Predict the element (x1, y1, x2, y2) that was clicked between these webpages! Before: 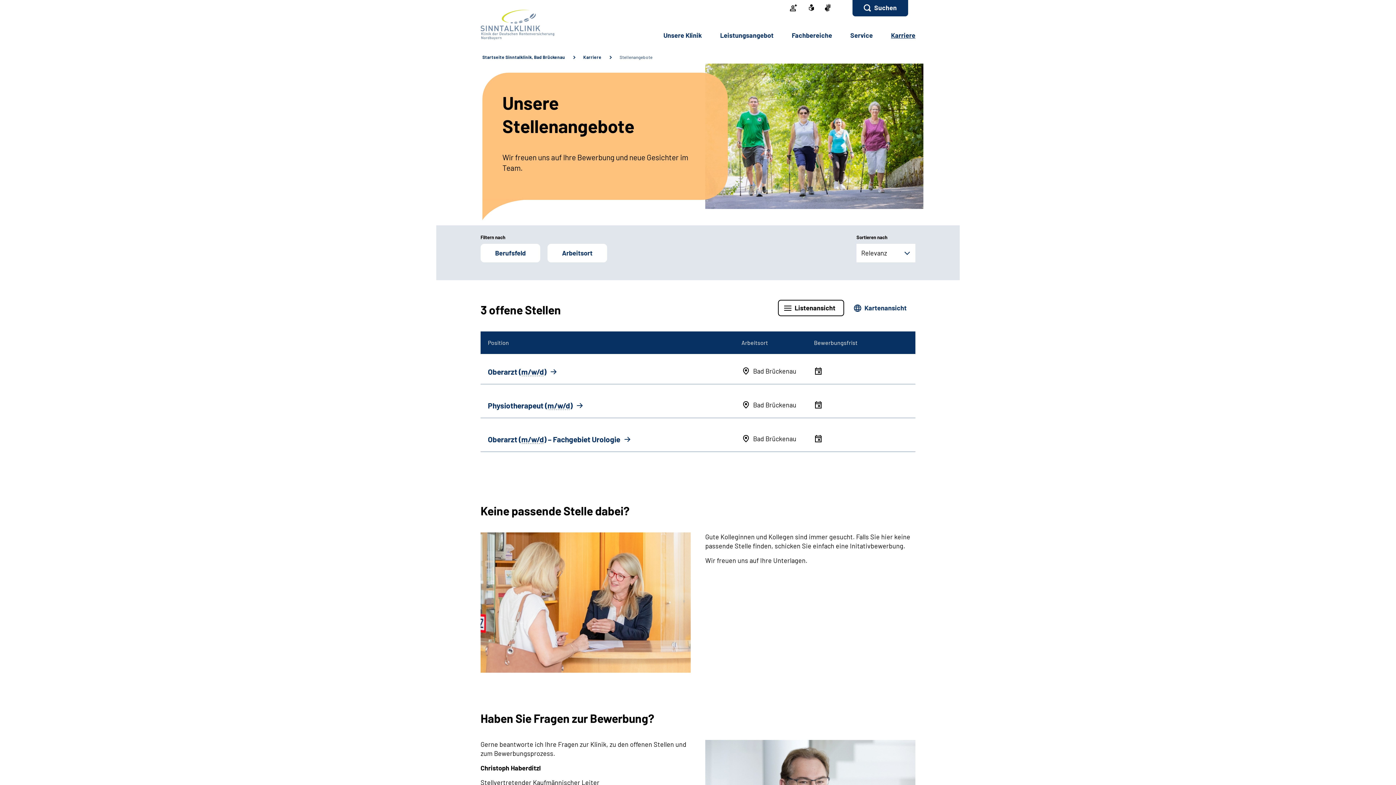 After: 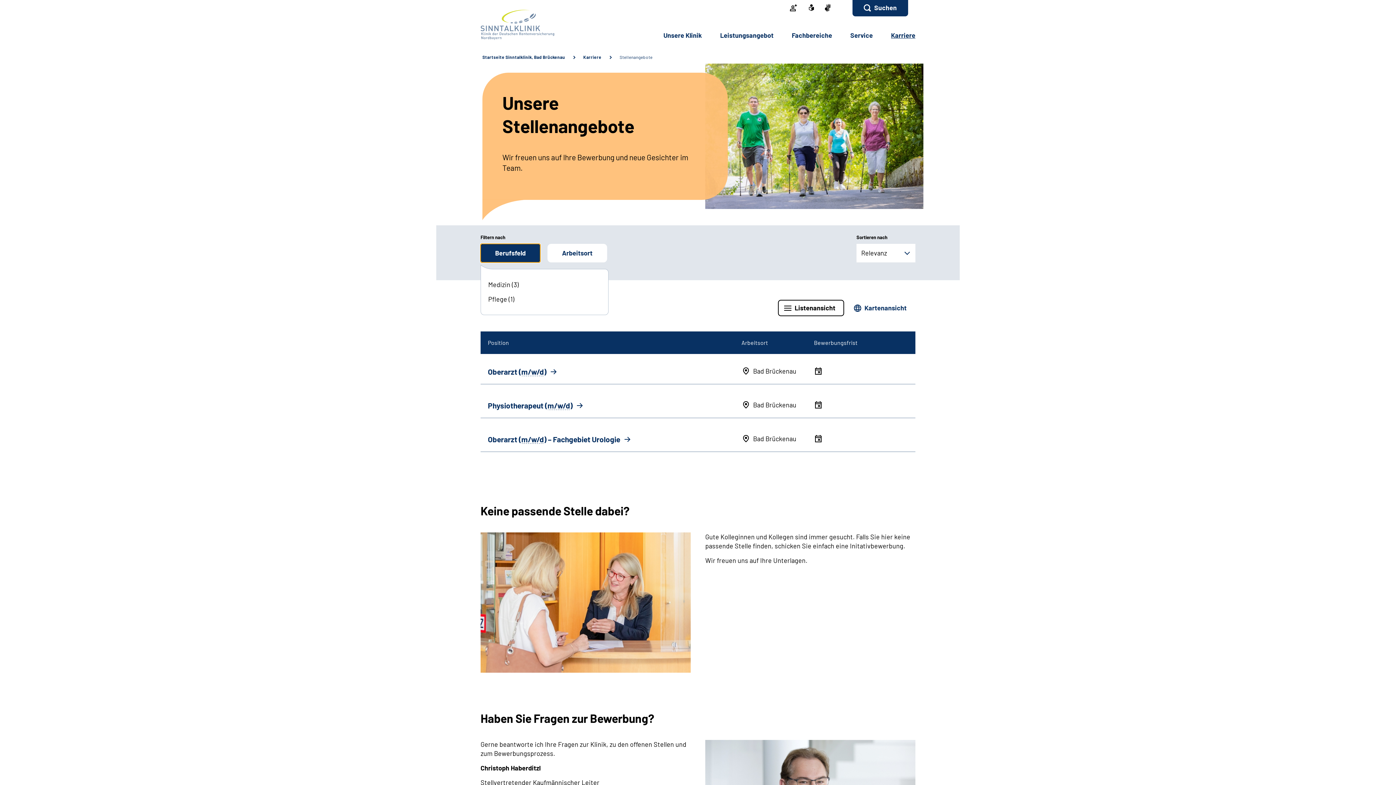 Action: bbox: (480, 244, 540, 262) label: Berufsfeld